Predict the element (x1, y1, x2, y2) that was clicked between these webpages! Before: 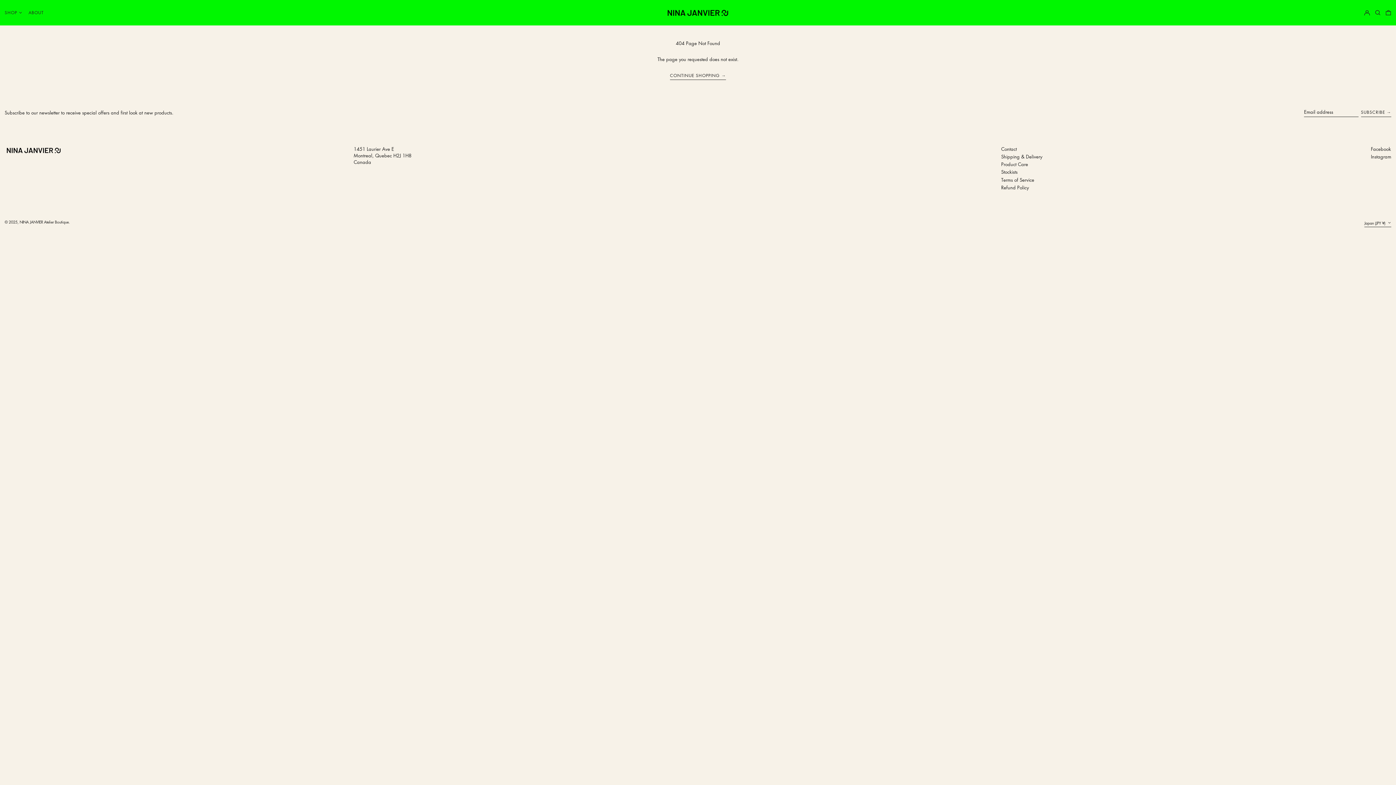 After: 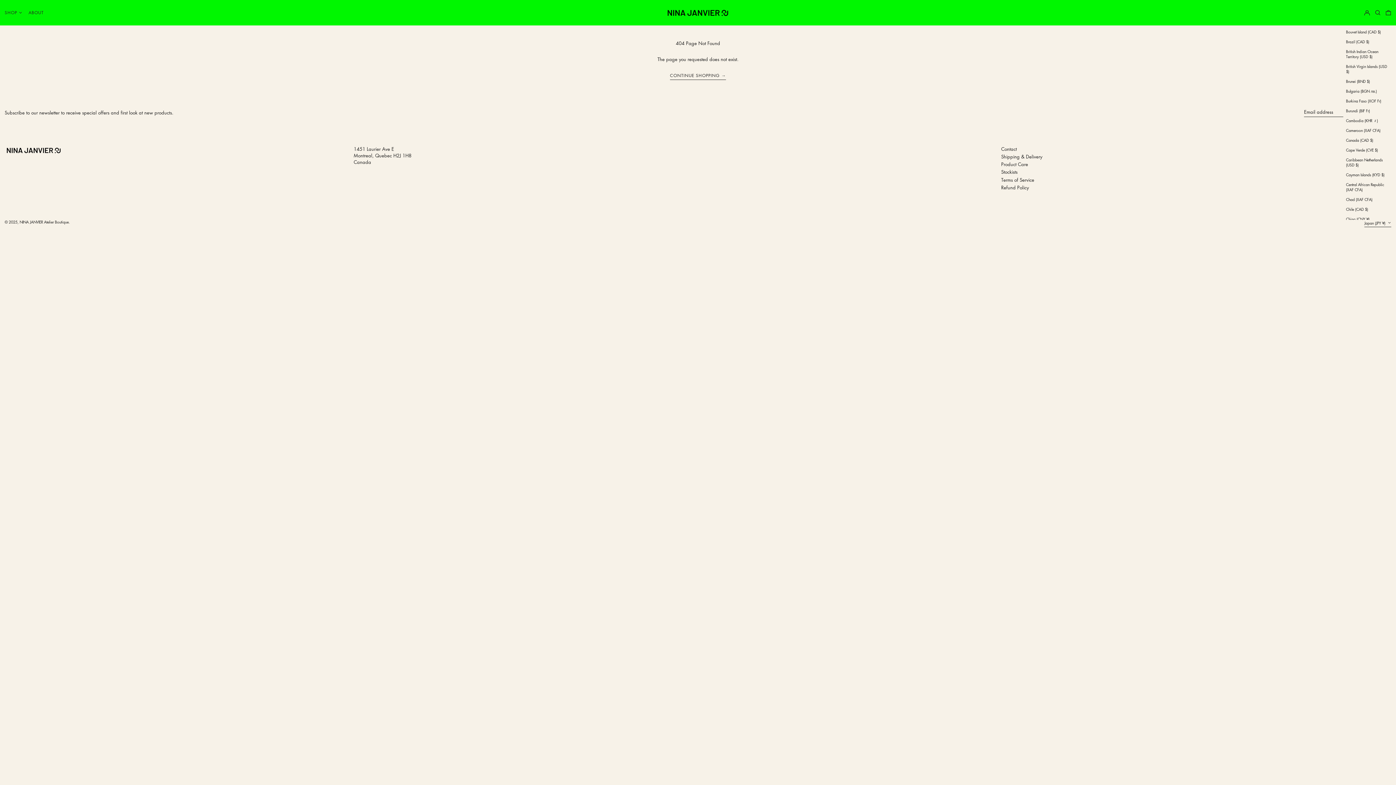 Action: label: Japan (JPY ¥)  bbox: (1364, 219, 1391, 227)